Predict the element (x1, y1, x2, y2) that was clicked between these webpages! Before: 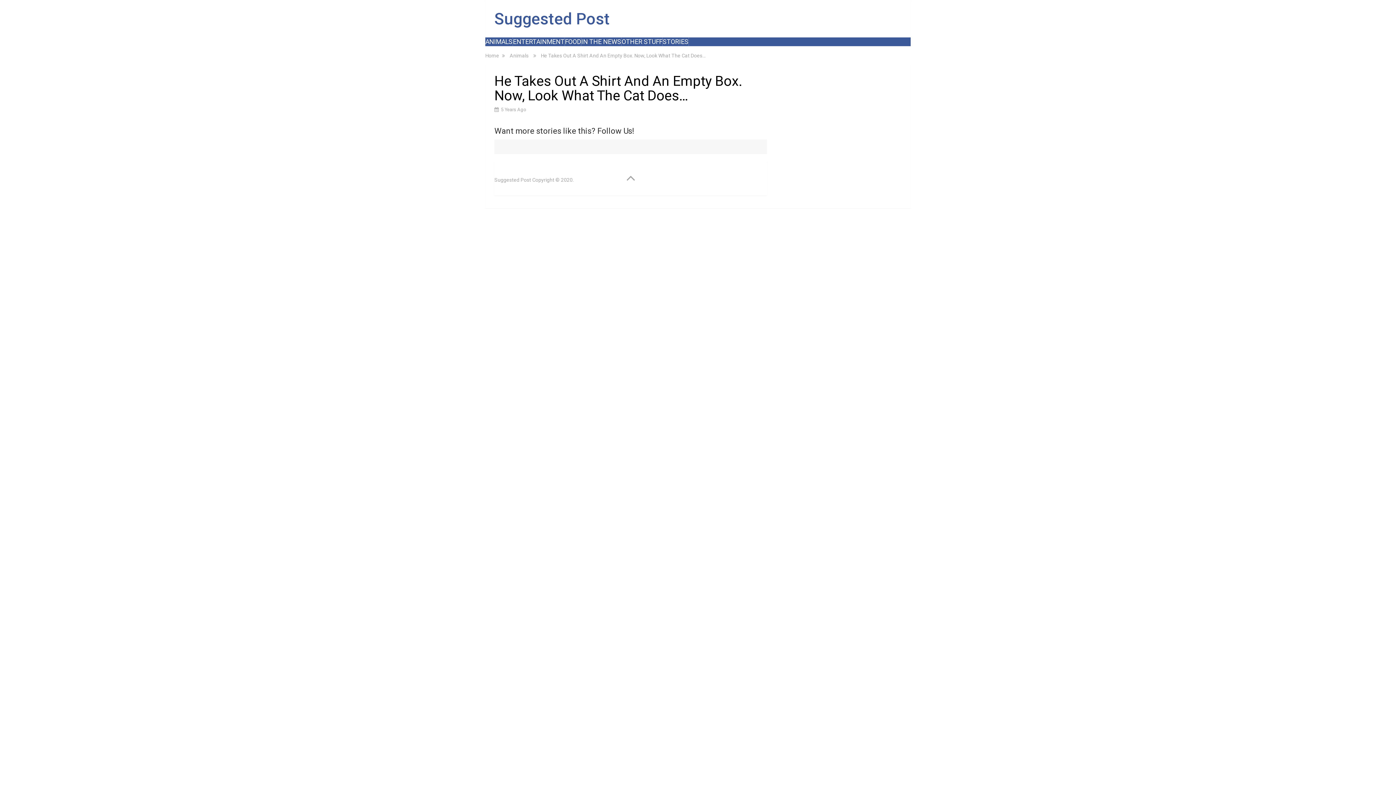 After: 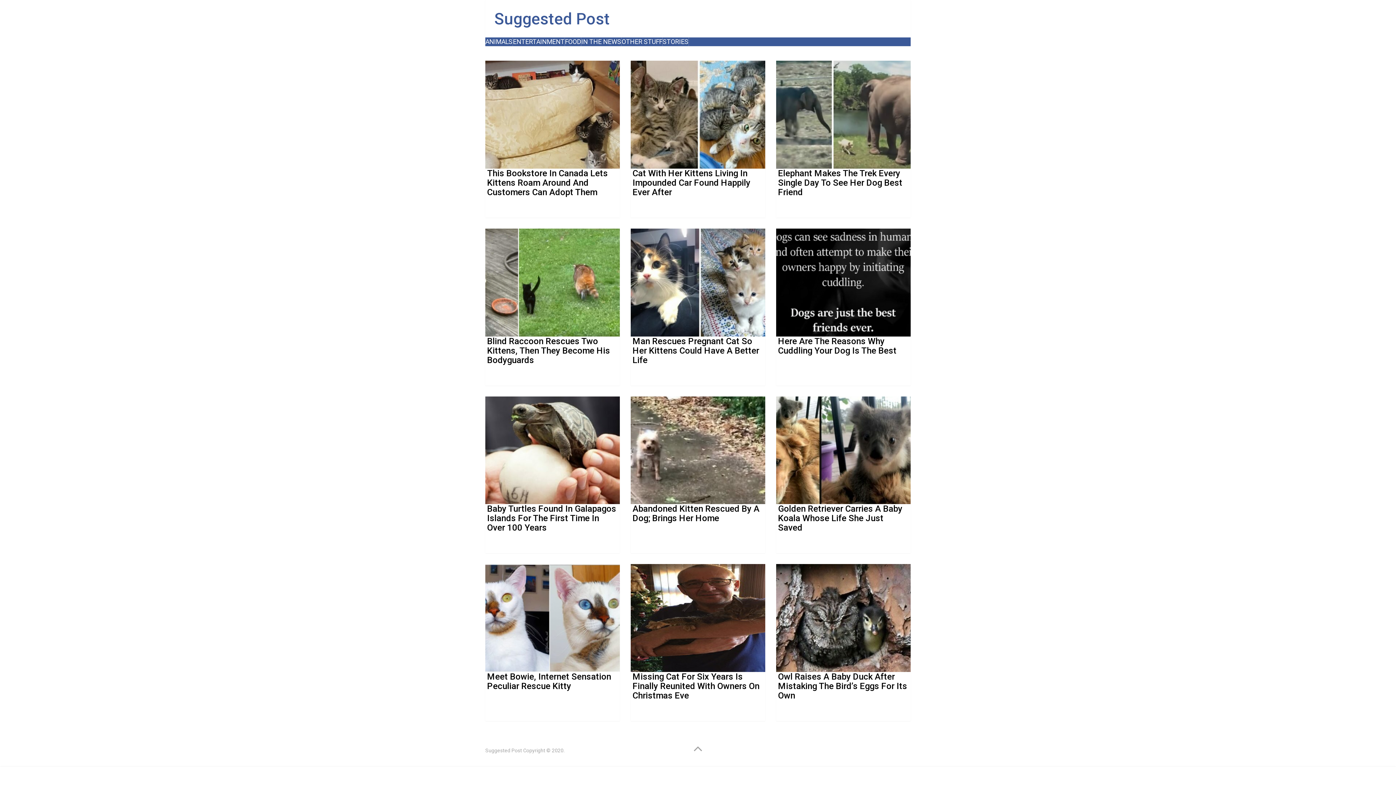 Action: label: Suggested Post bbox: (494, 10, 610, 26)